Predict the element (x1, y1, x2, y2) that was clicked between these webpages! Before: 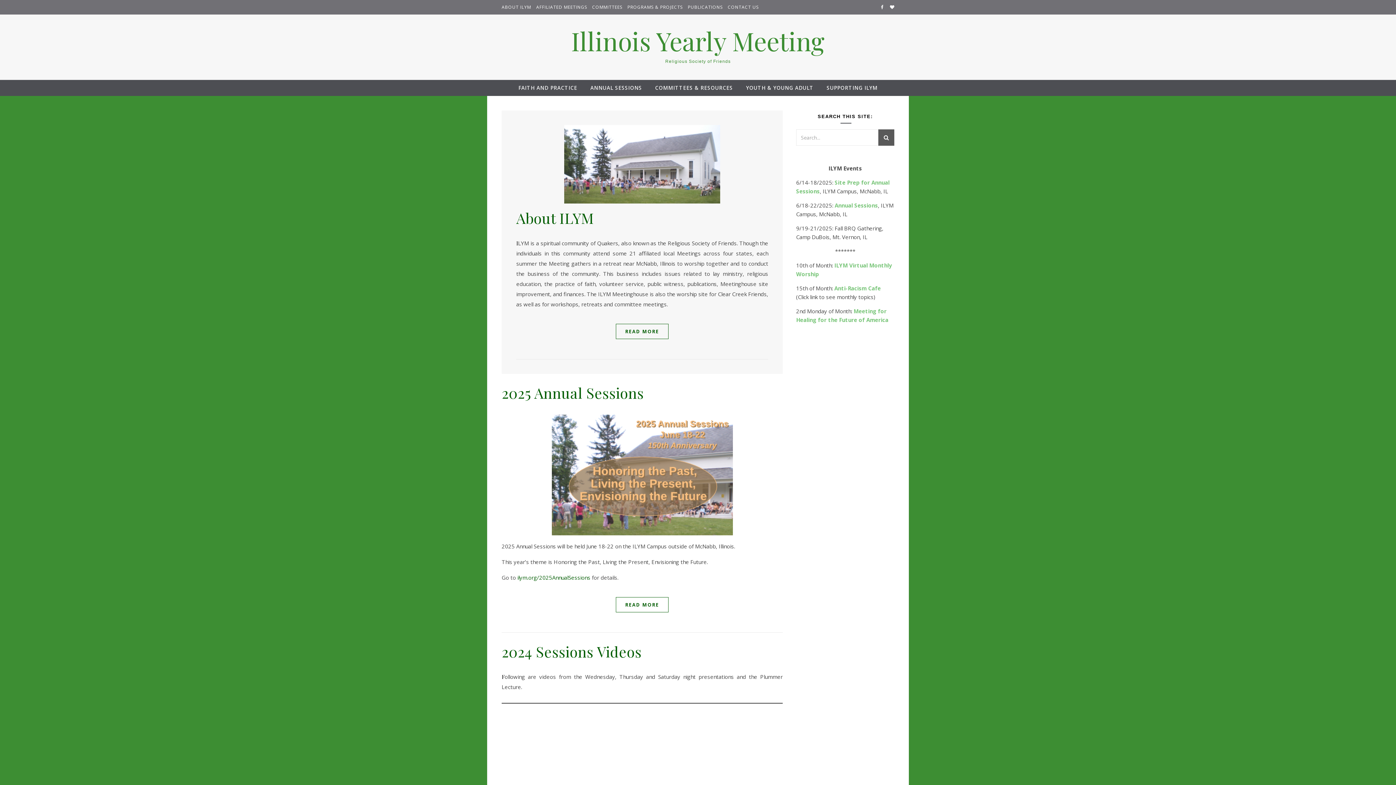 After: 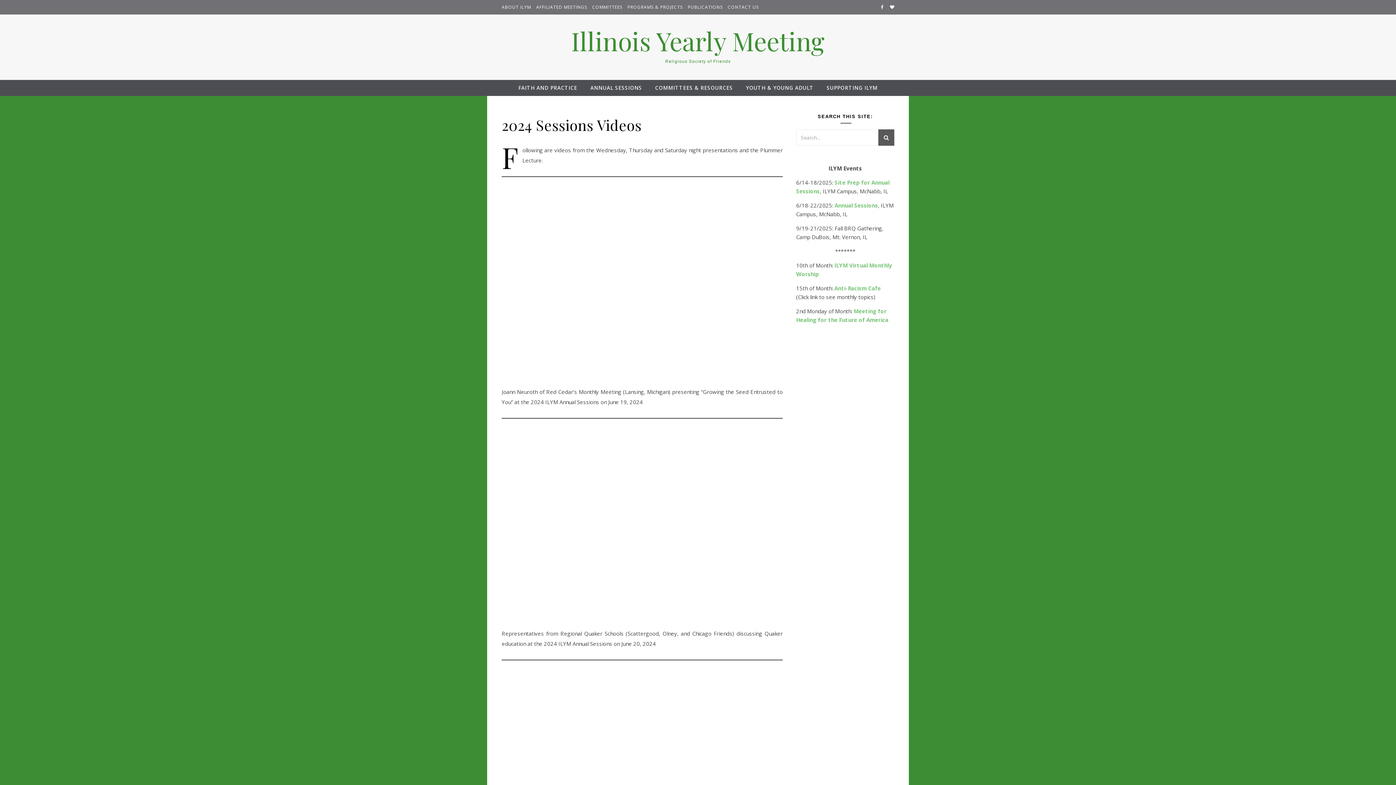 Action: bbox: (501, 642, 641, 661) label: 2024 Sessions Videos